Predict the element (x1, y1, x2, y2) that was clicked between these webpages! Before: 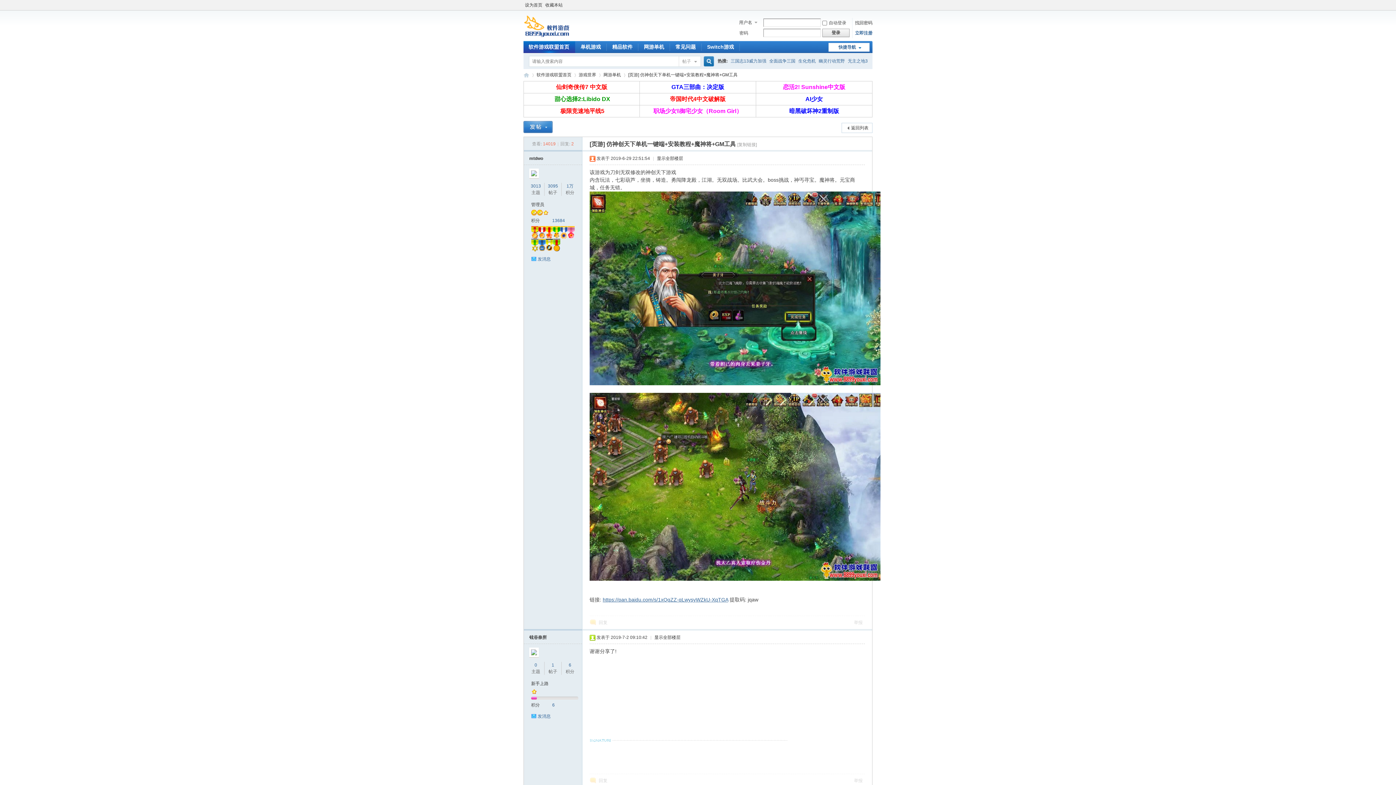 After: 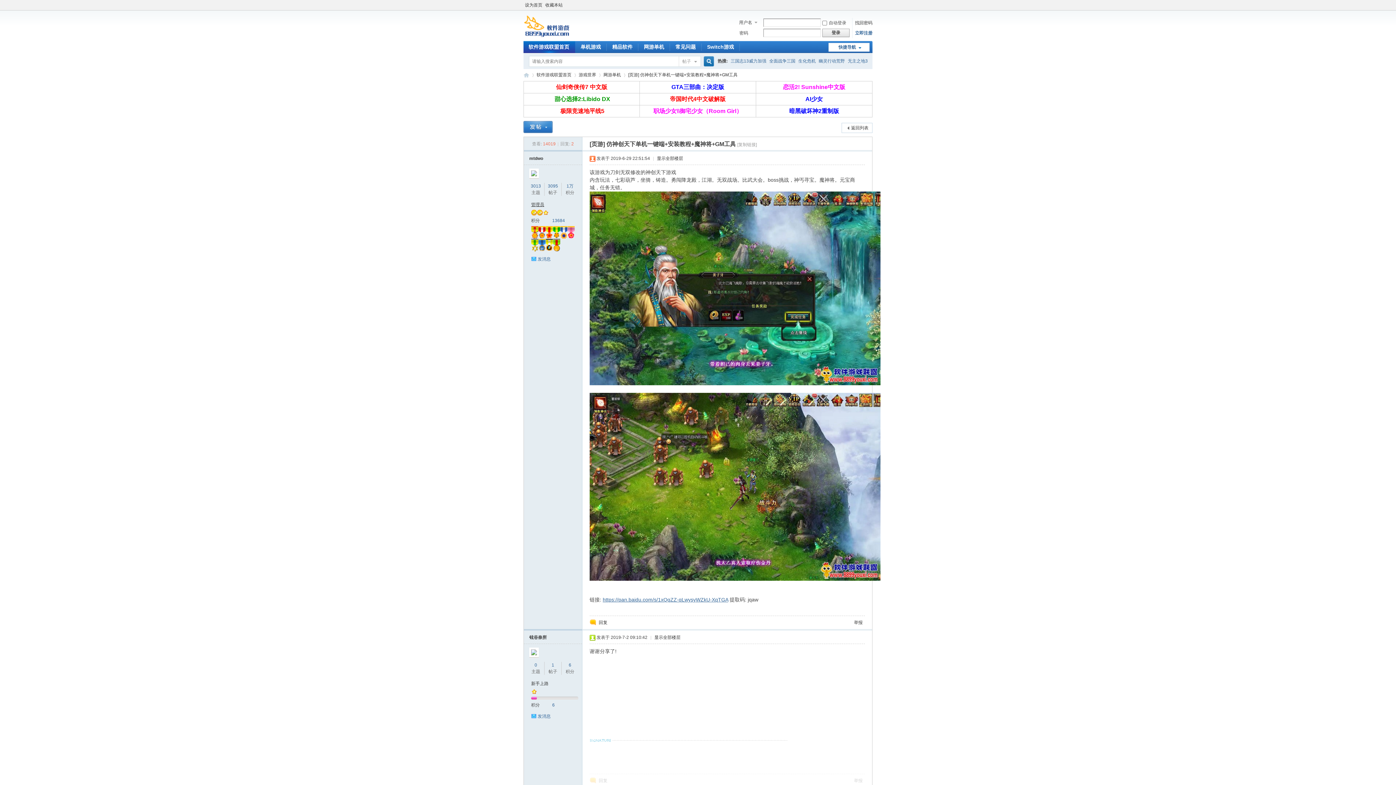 Action: bbox: (531, 202, 544, 207) label: 管理员